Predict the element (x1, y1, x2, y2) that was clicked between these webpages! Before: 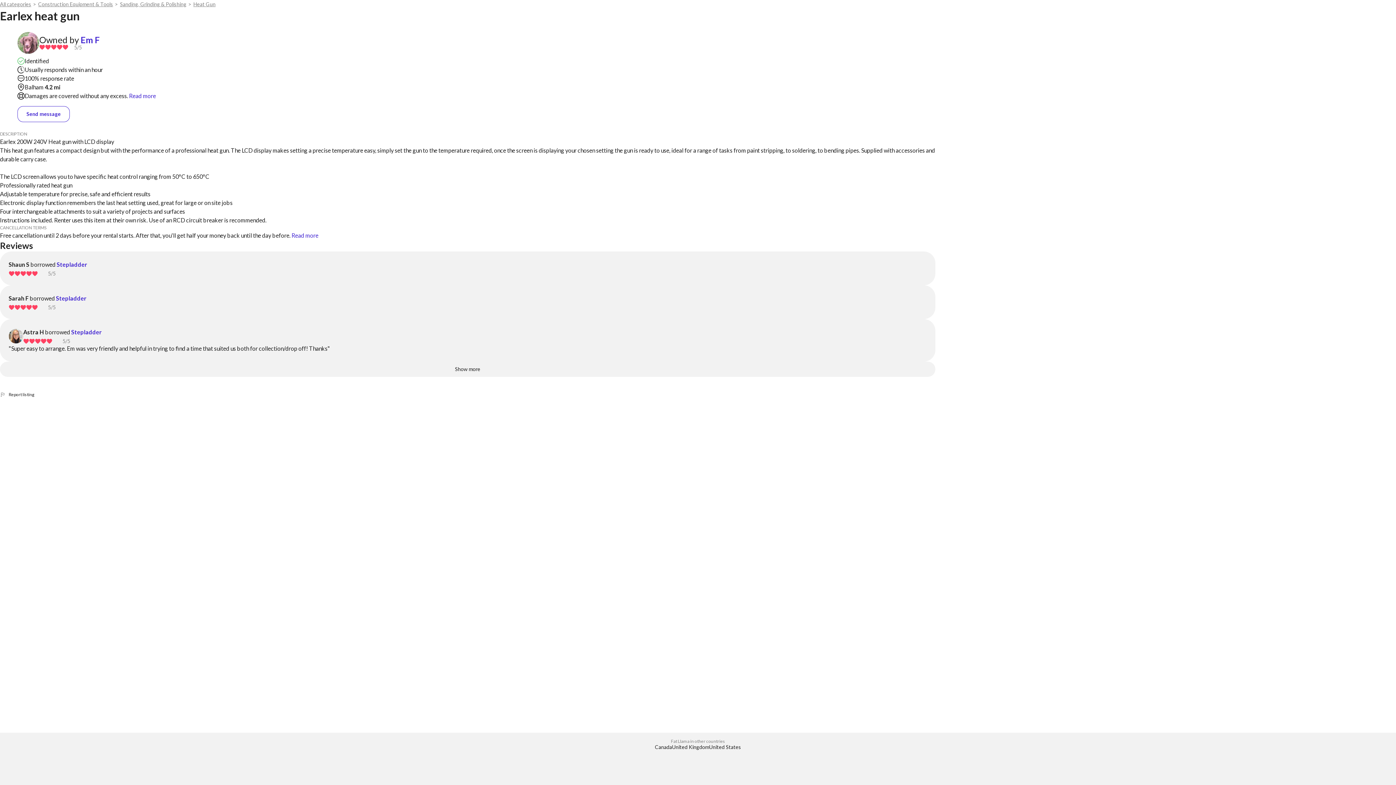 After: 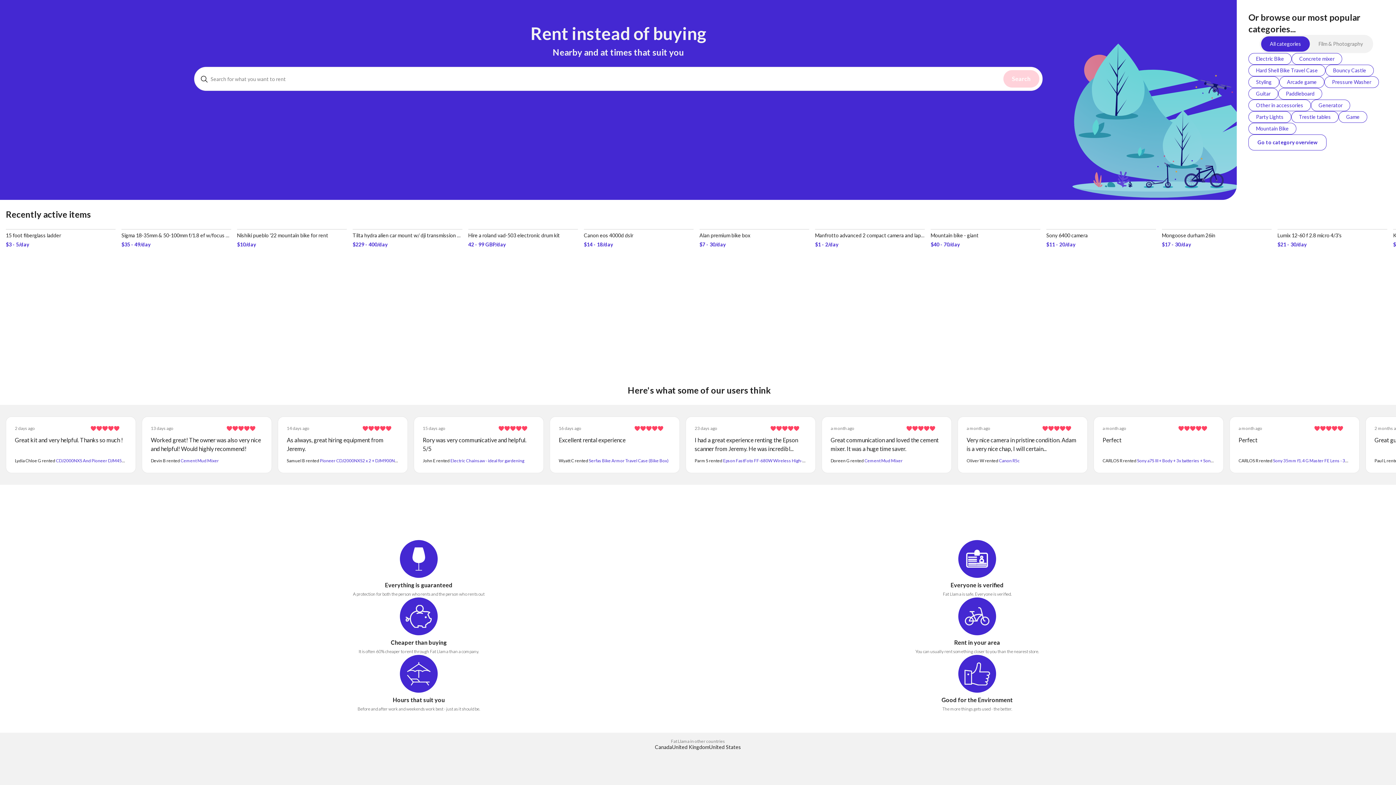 Action: bbox: (709, 744, 741, 750) label: United States